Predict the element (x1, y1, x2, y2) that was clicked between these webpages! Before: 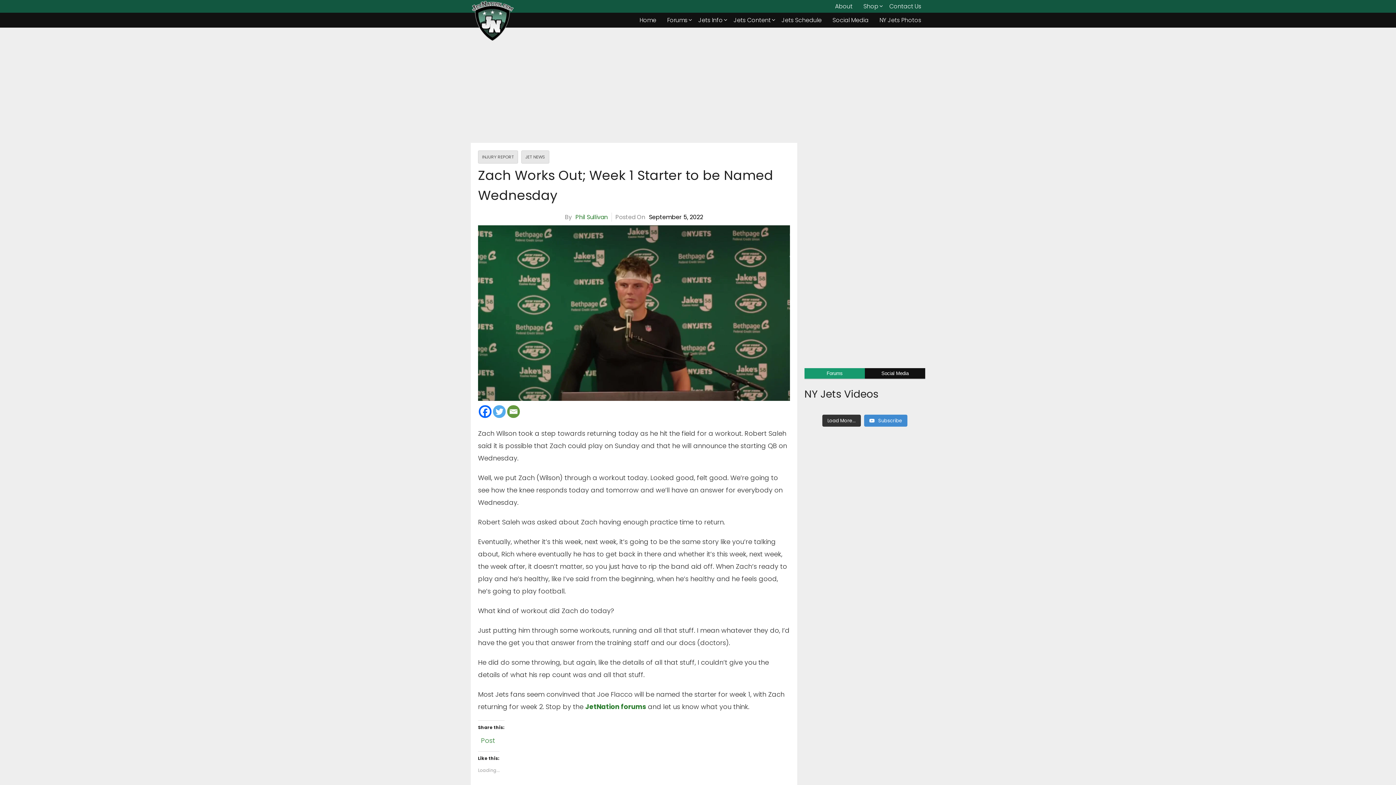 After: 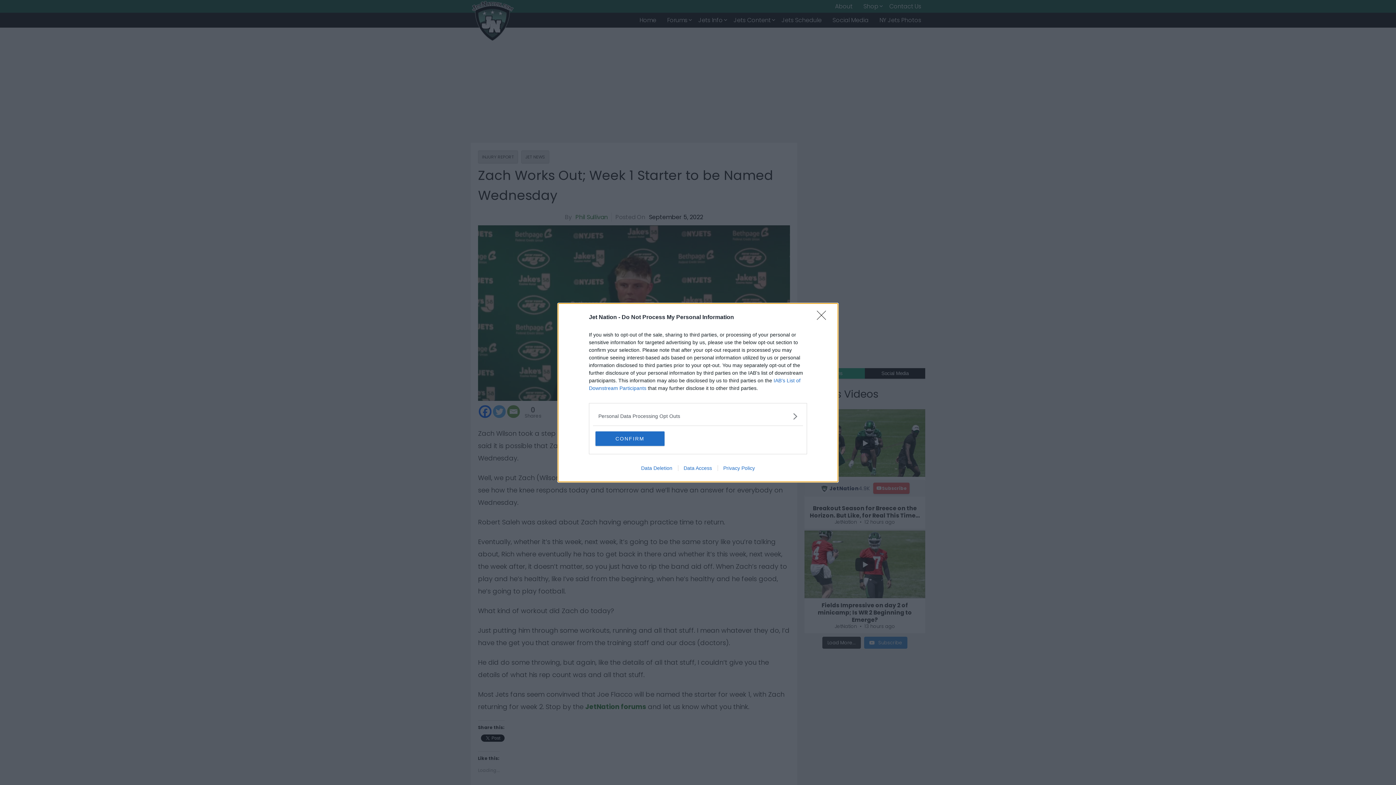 Action: label: Post bbox: (481, 734, 495, 741)